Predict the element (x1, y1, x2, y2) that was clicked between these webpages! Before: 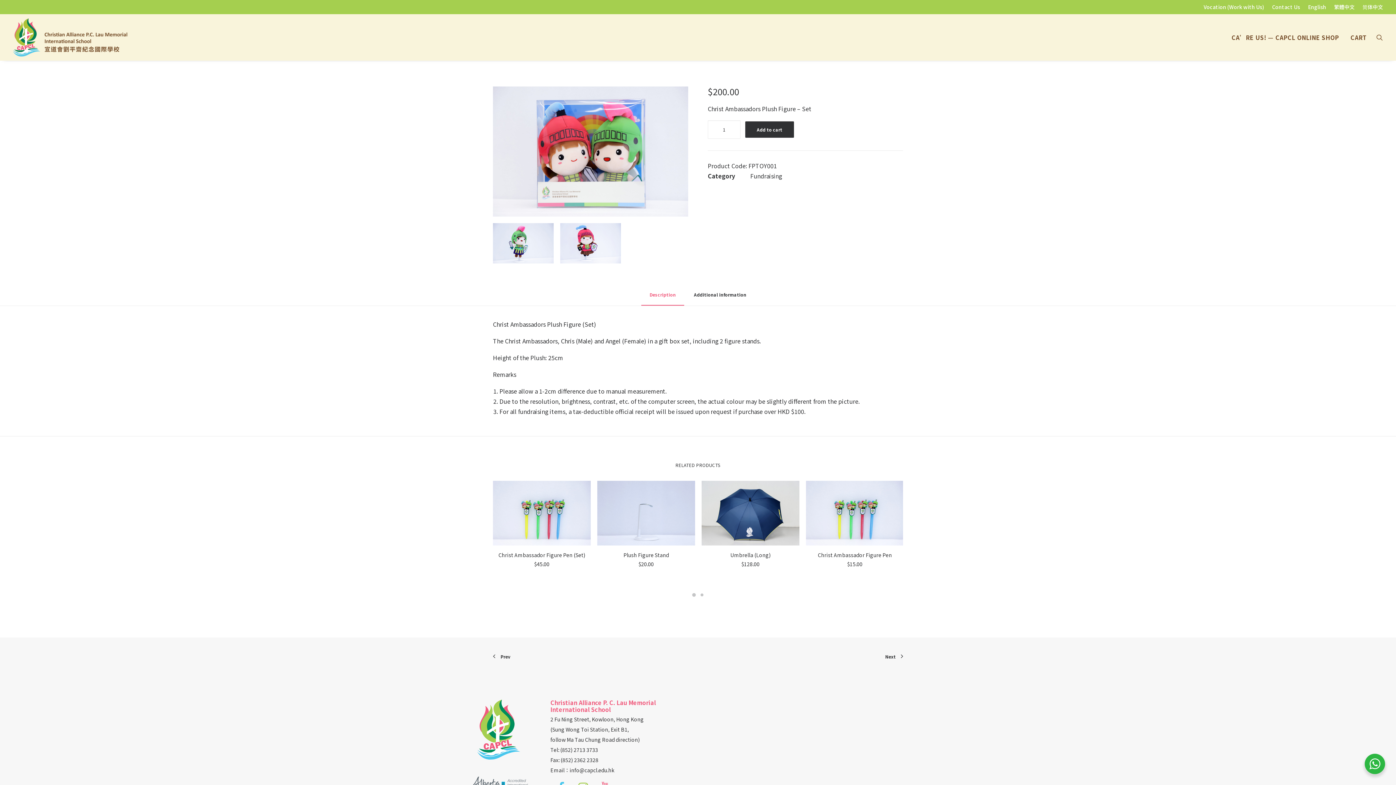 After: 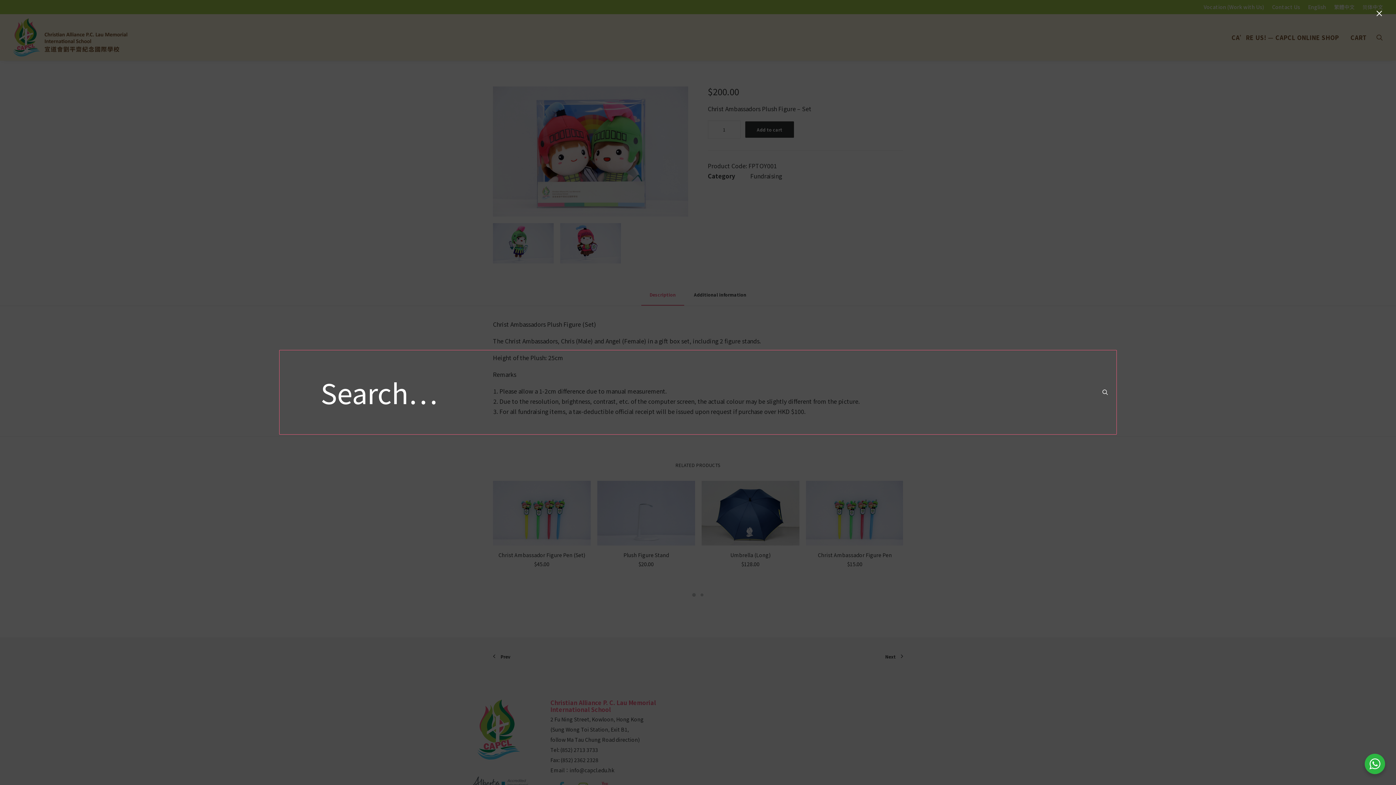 Action: label: Search bbox: (1376, 14, 1383, 60)